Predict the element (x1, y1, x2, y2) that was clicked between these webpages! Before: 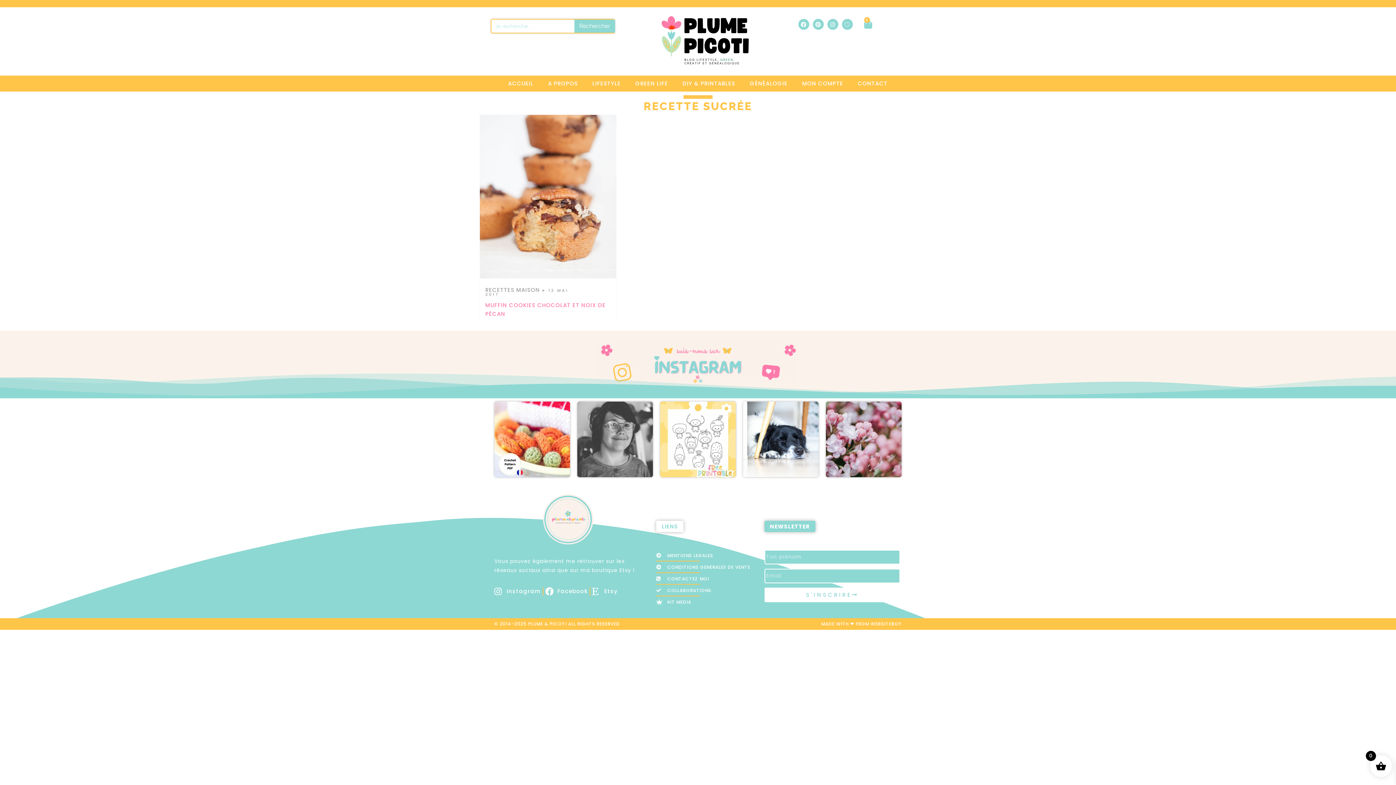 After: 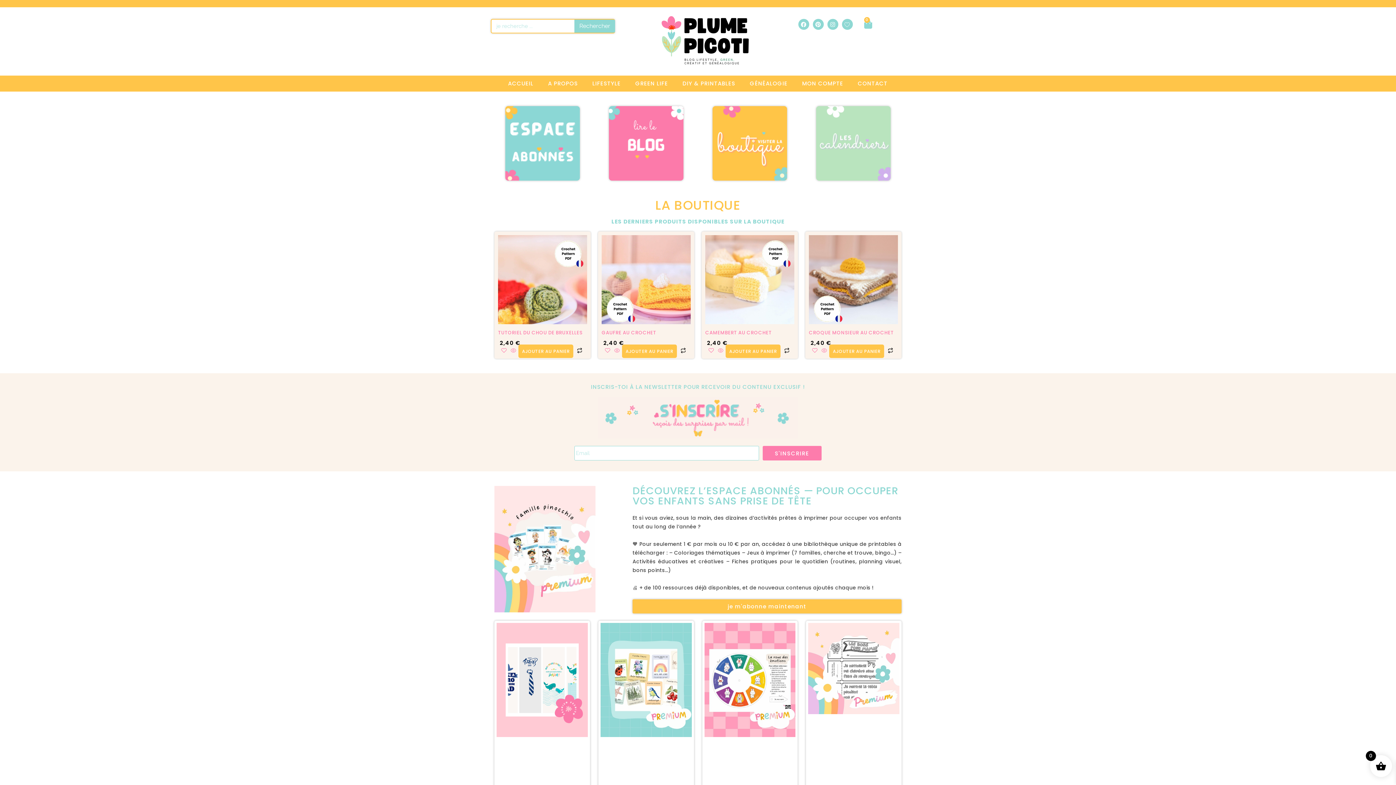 Action: bbox: (494, 494, 641, 544)